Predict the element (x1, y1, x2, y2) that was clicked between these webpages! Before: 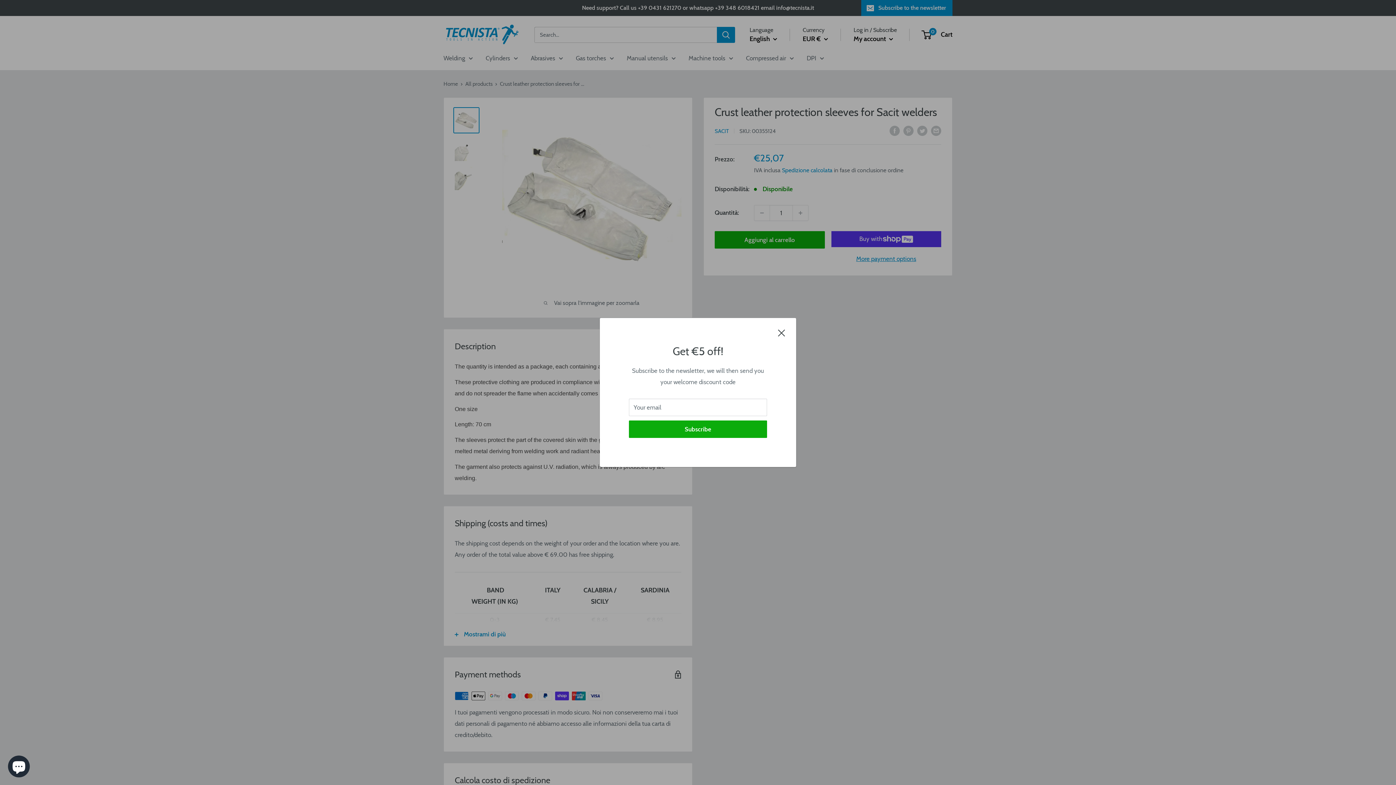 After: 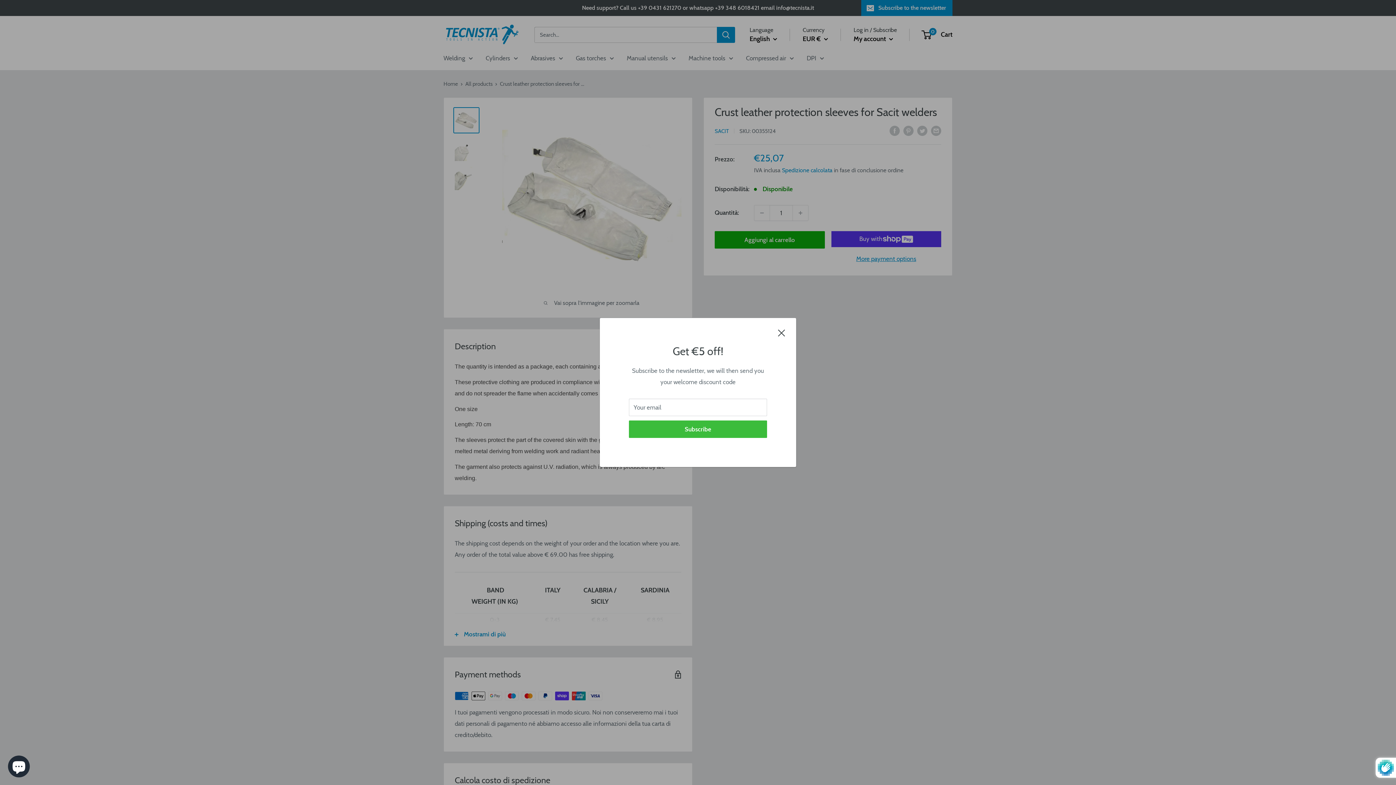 Action: bbox: (629, 420, 767, 438) label: Subscribe